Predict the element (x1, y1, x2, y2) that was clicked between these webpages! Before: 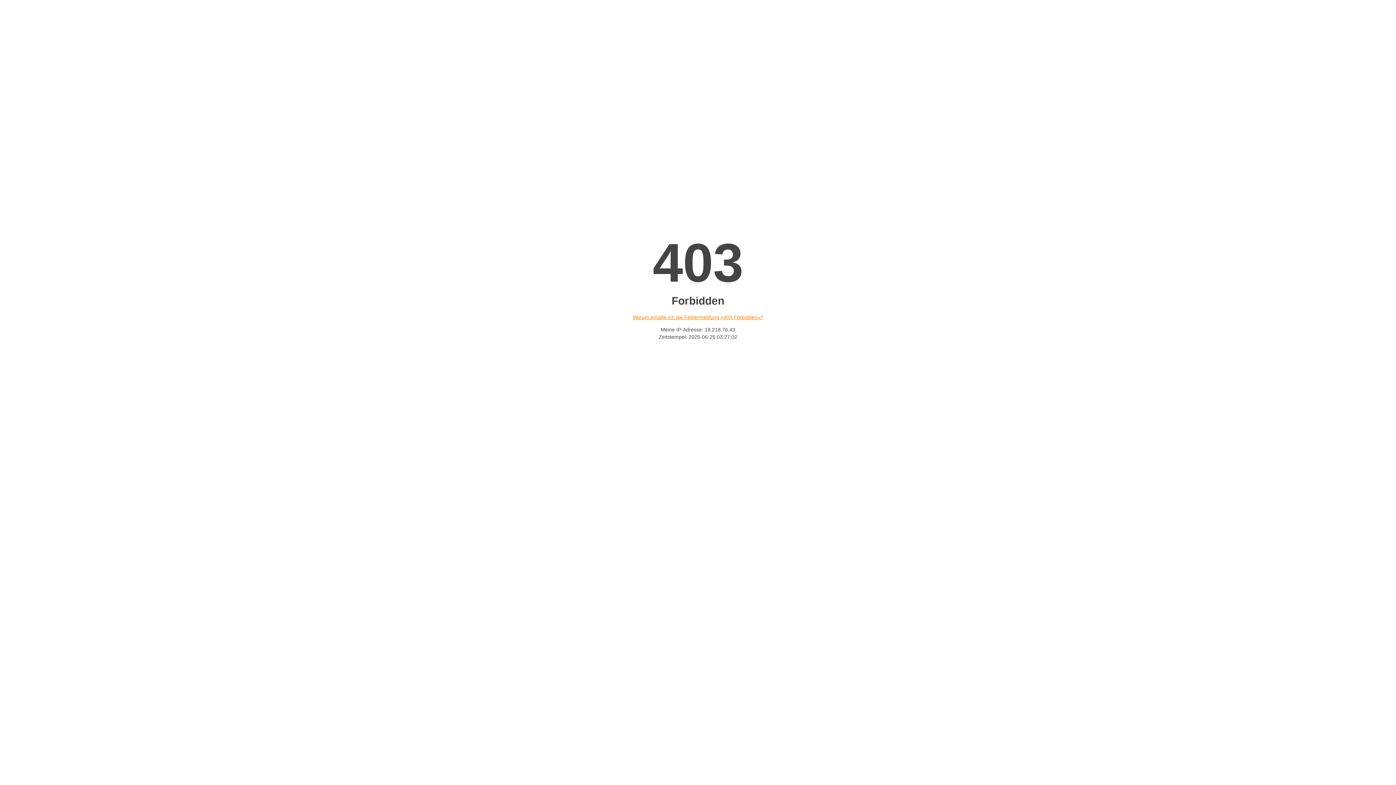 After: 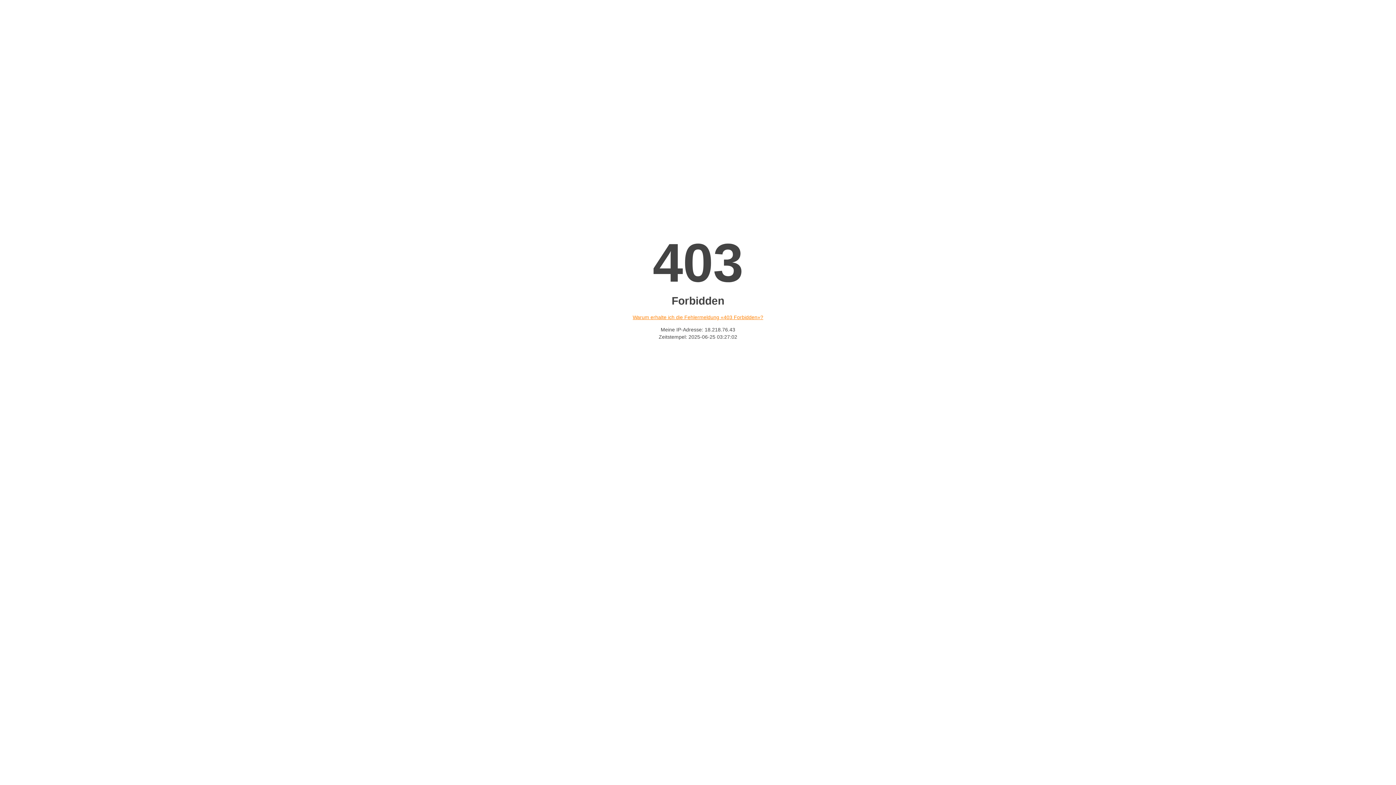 Action: label: Warum erhalte ich die Fehlermeldung «403 Forbidden»? bbox: (632, 314, 763, 320)